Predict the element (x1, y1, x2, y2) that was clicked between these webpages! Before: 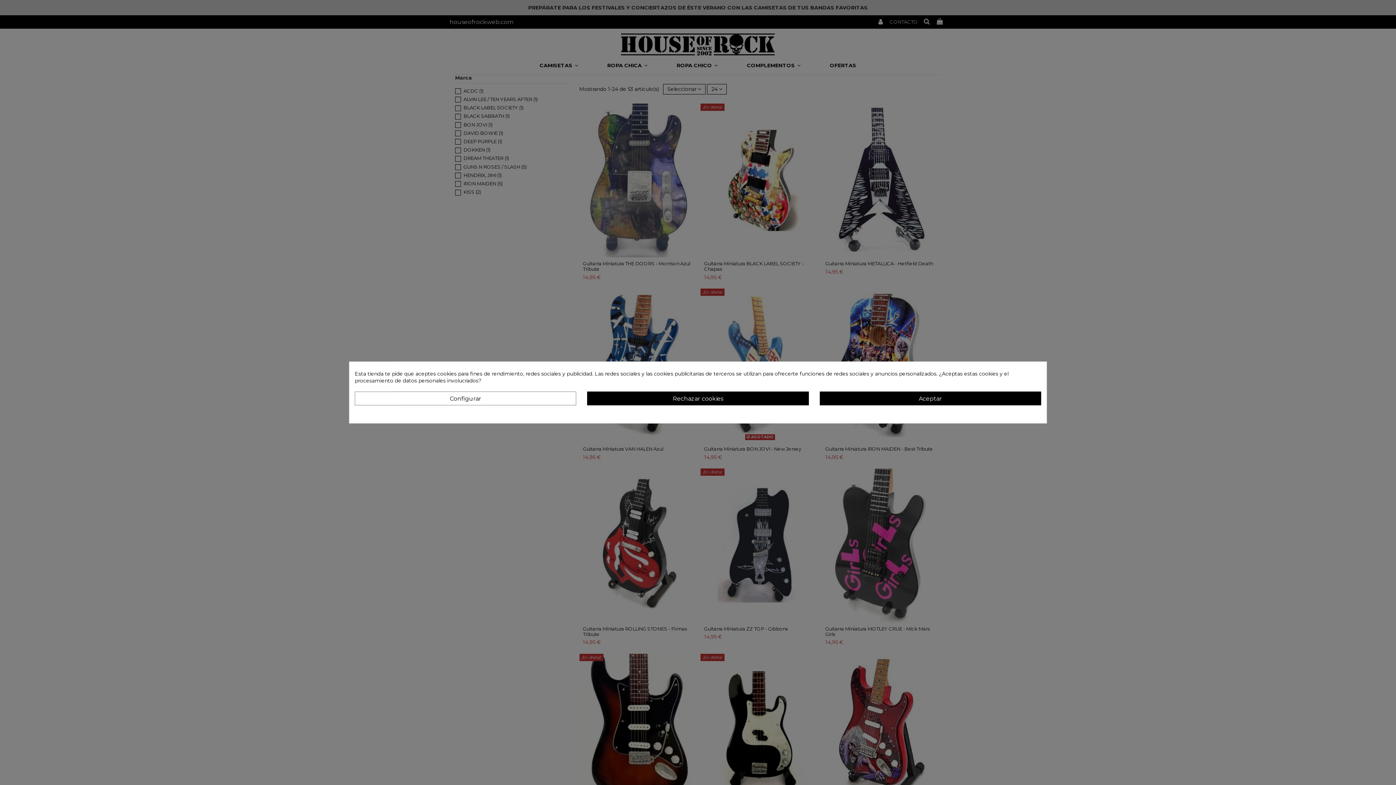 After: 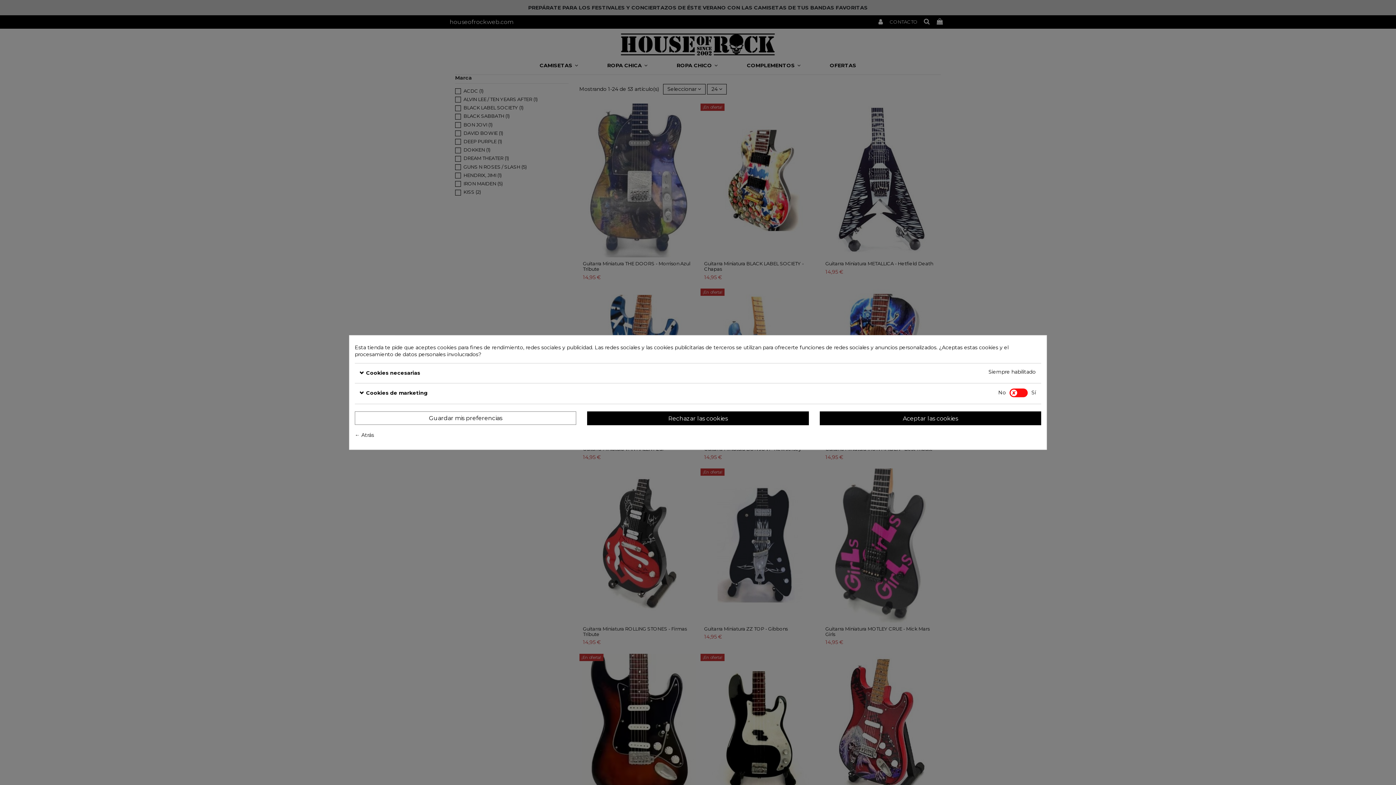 Action: bbox: (354, 391, 576, 405) label: Configurar